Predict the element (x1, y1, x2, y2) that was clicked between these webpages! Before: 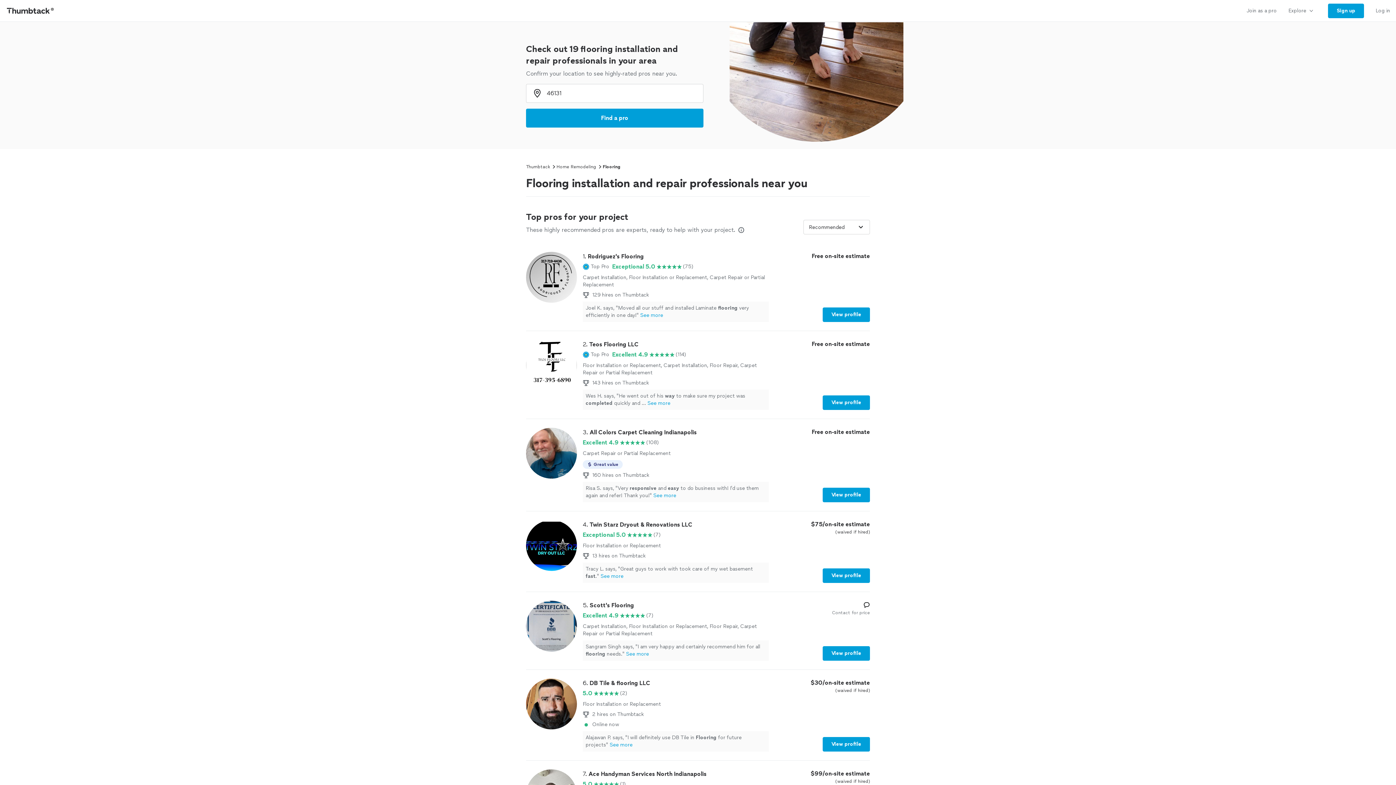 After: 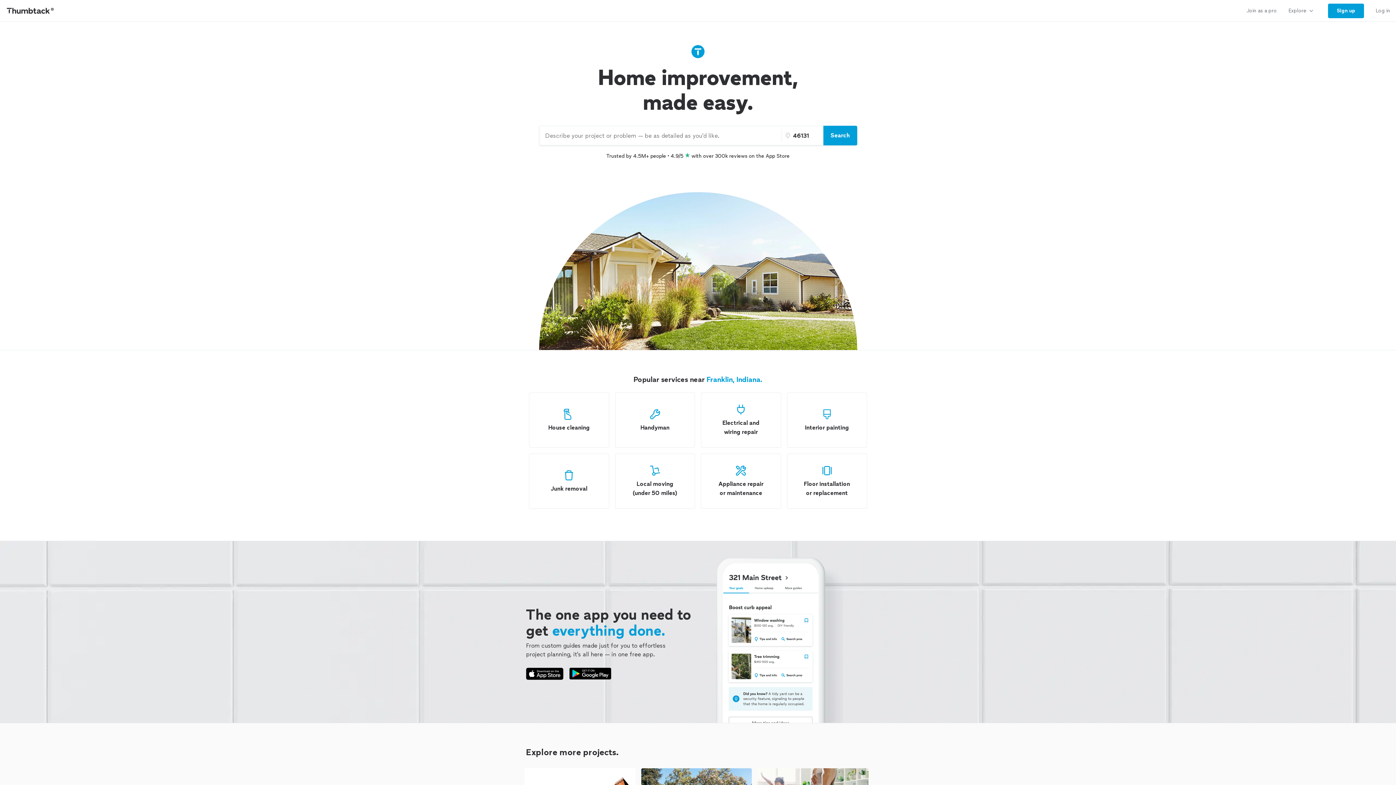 Action: label: Thumbtack bbox: (526, 163, 550, 170)